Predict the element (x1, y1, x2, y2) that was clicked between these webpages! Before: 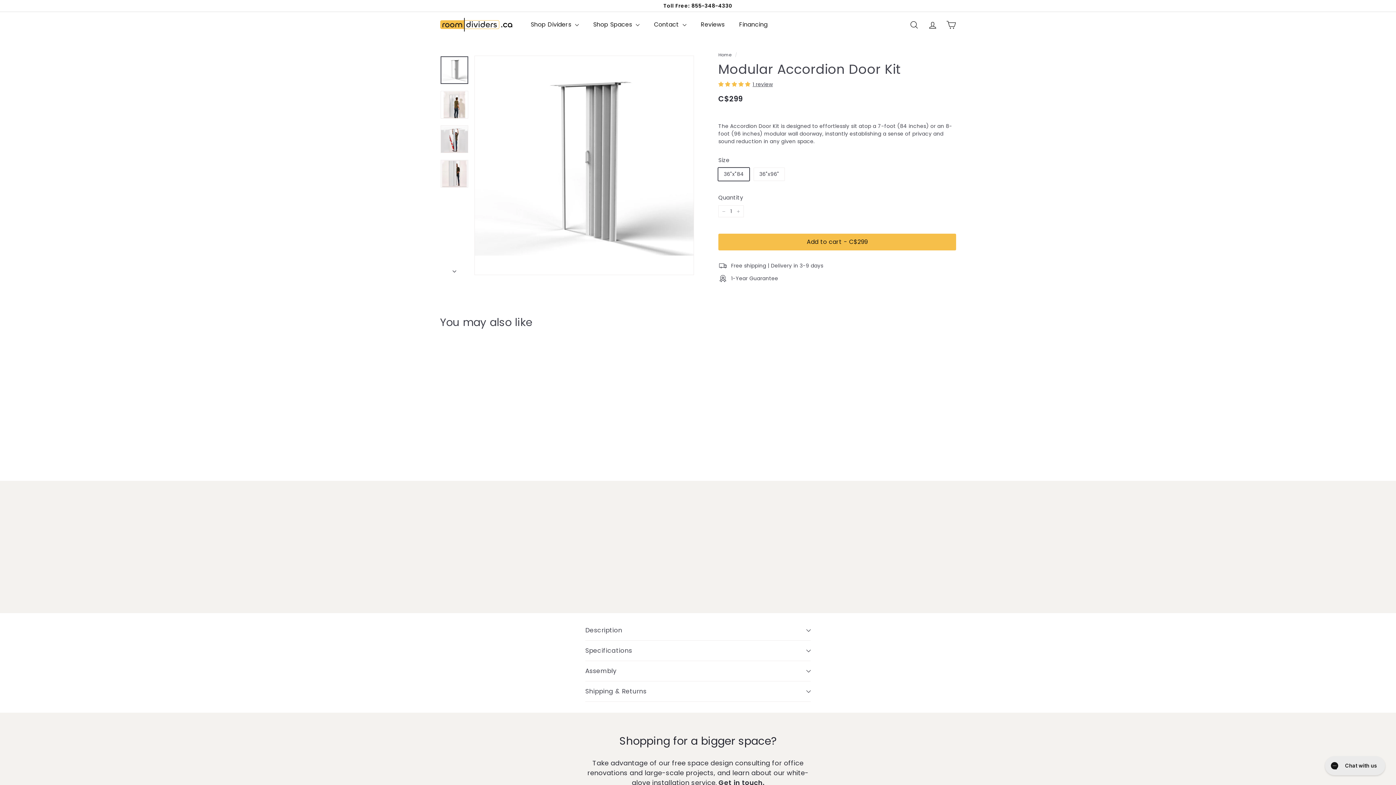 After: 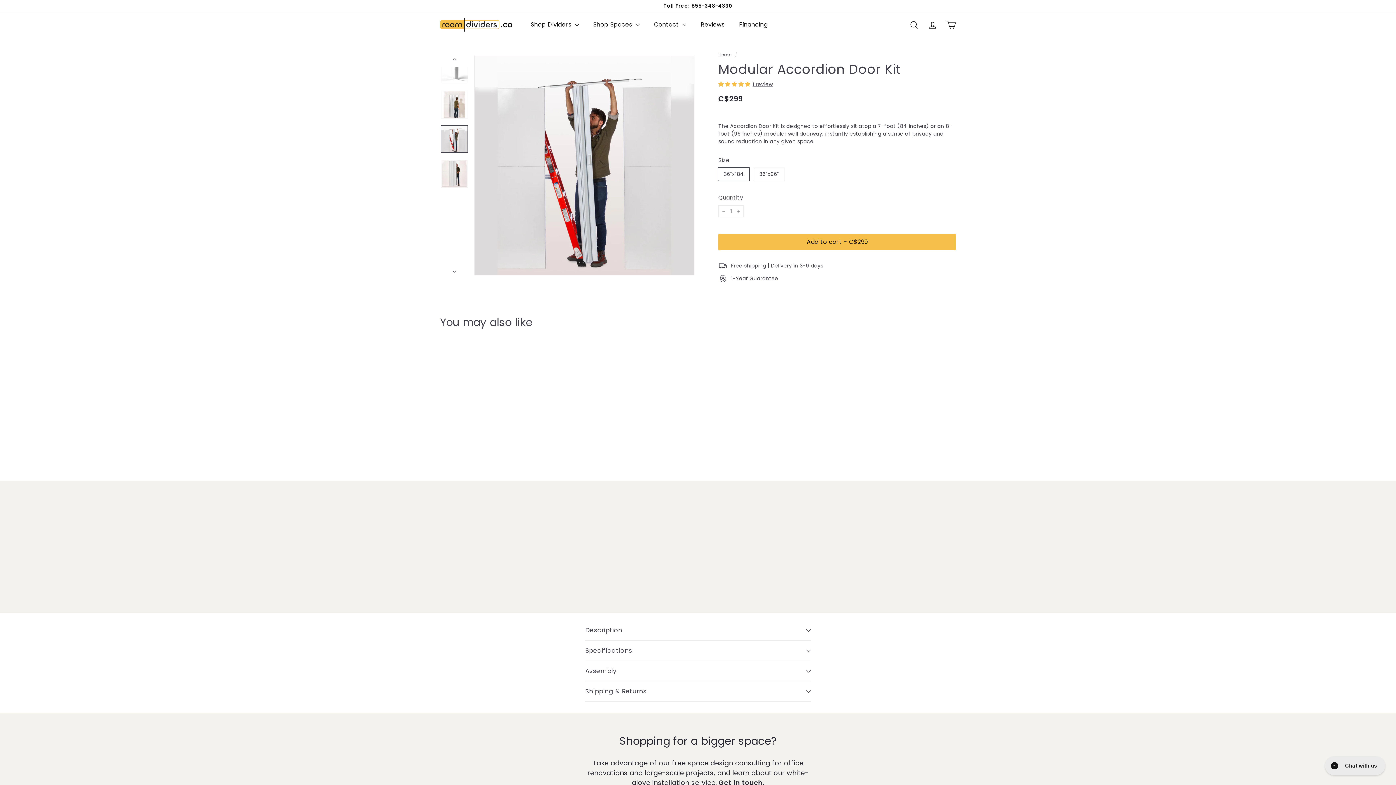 Action: bbox: (440, 125, 468, 153)